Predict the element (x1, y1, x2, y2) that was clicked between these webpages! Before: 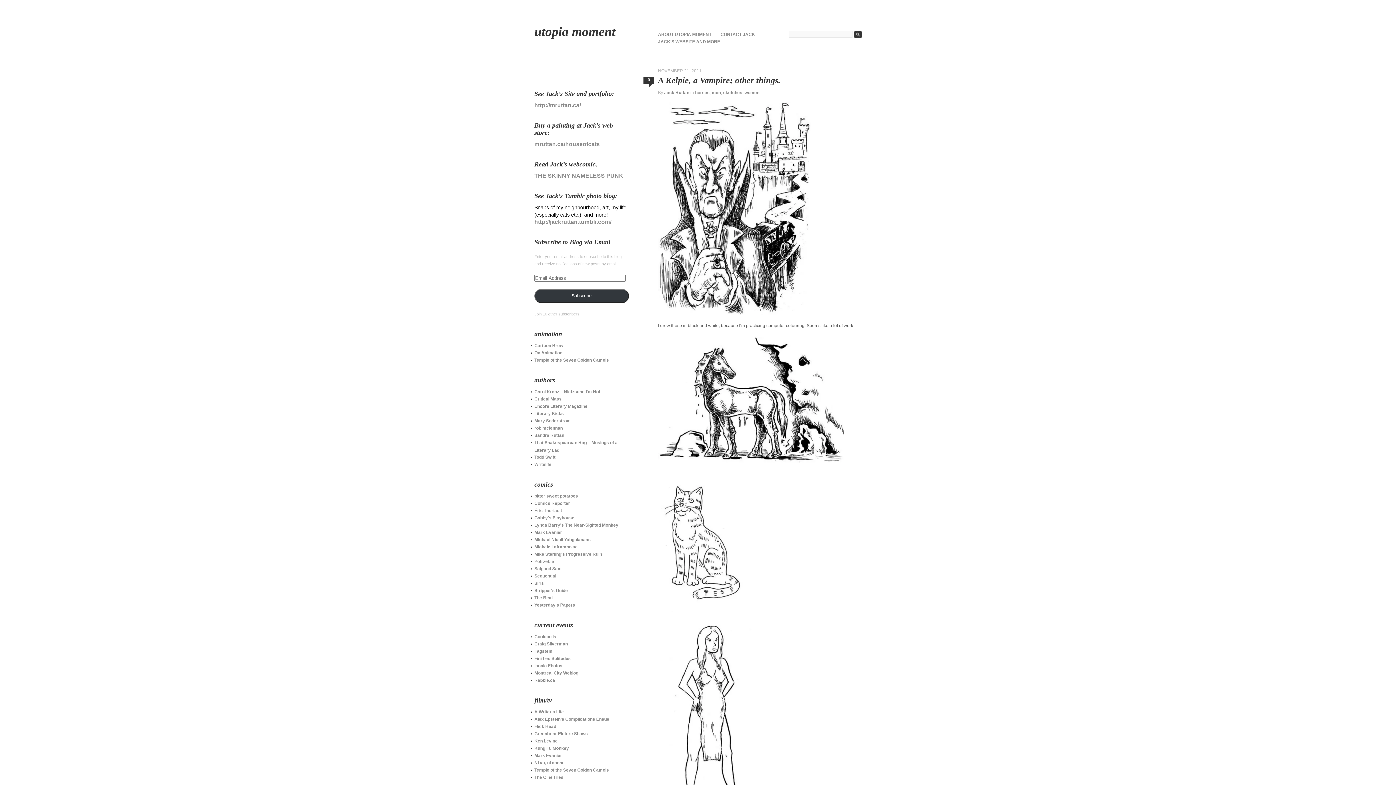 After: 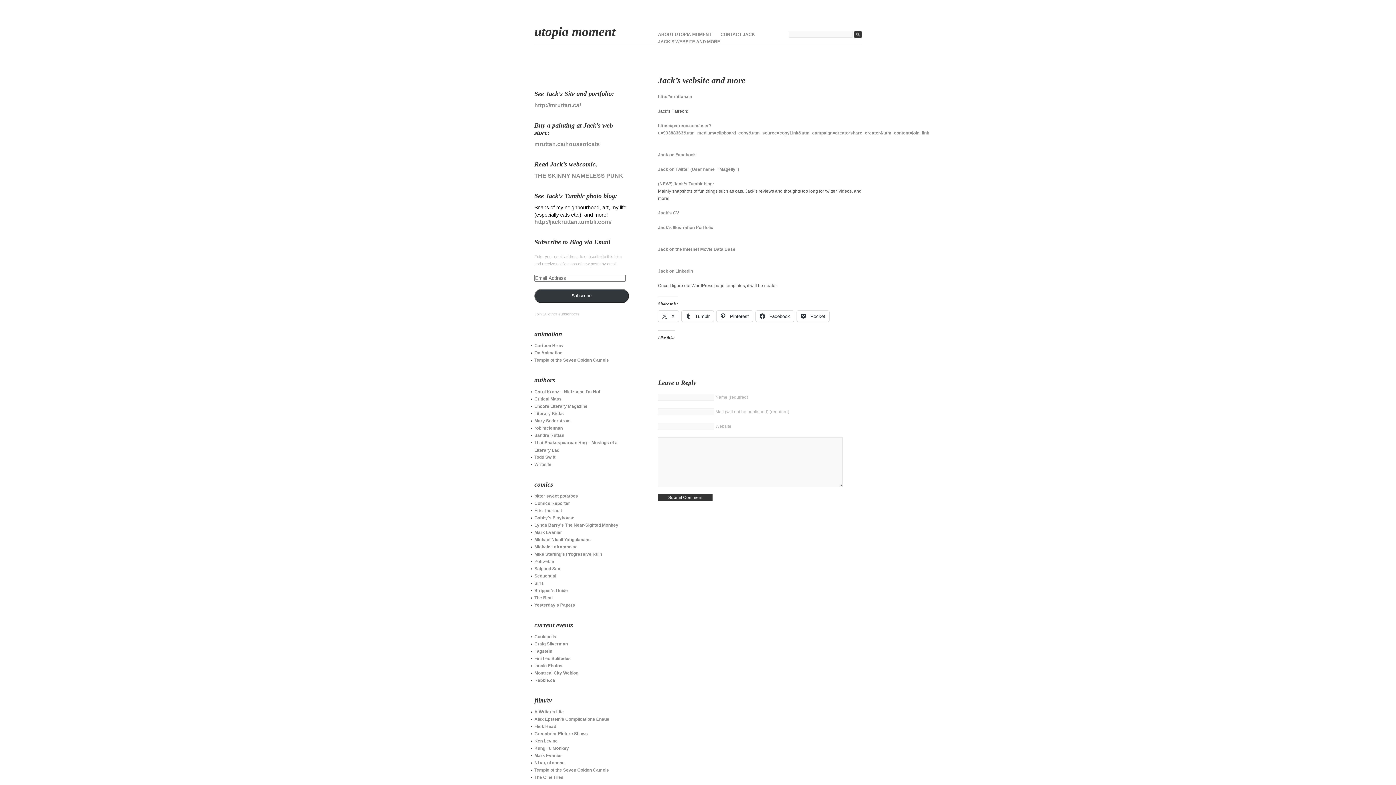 Action: label: JACK’S WEBSITE AND MORE bbox: (658, 39, 720, 44)